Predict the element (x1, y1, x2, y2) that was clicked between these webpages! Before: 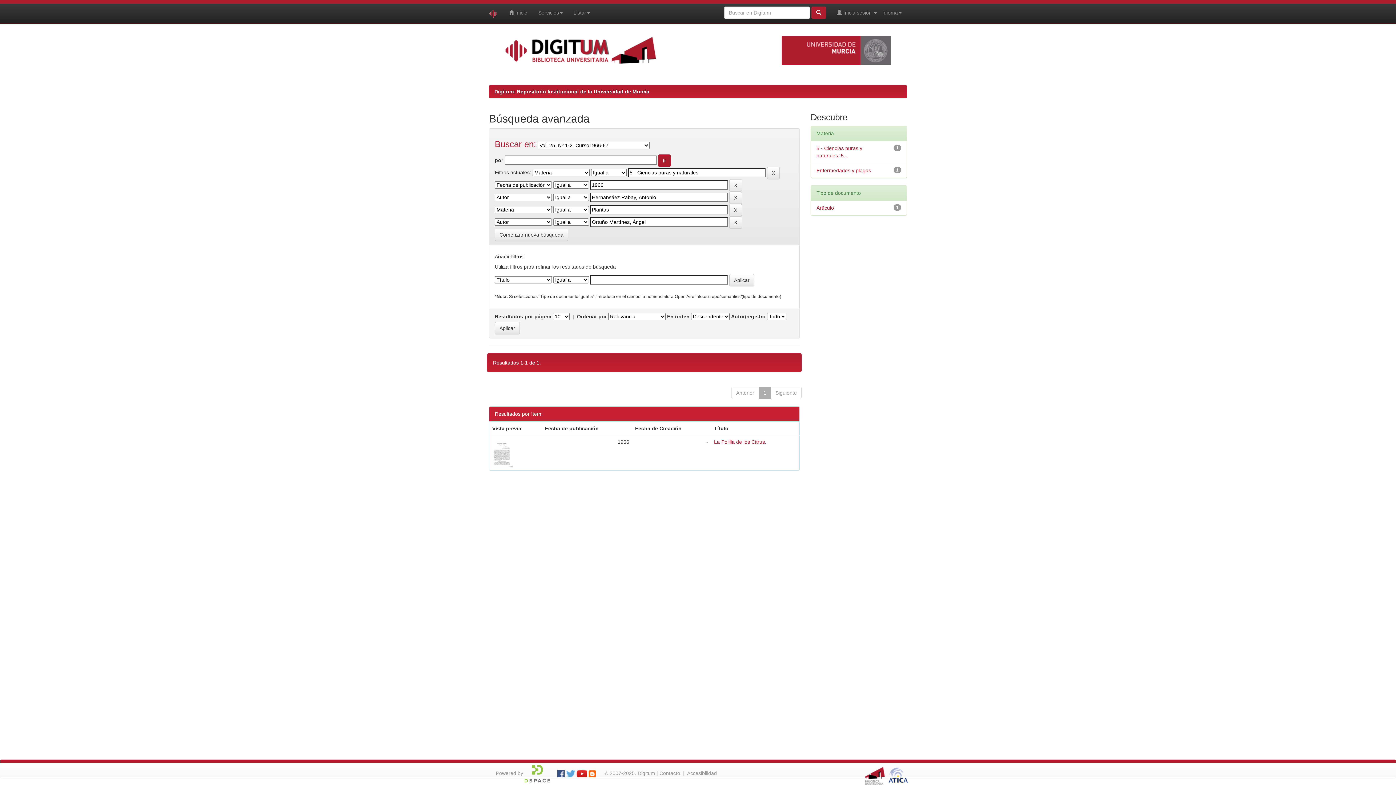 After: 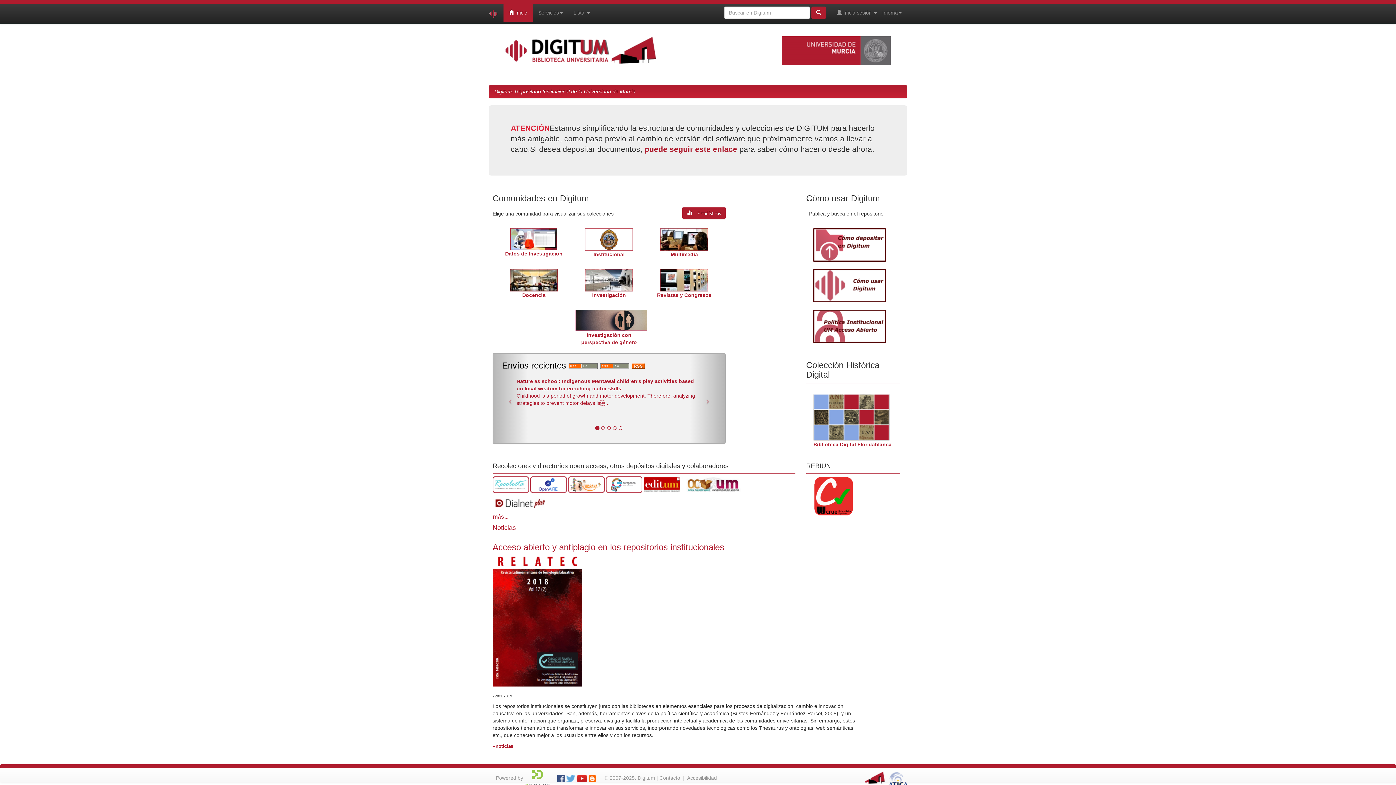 Action: bbox: (503, 3, 532, 21) label:  Inicio